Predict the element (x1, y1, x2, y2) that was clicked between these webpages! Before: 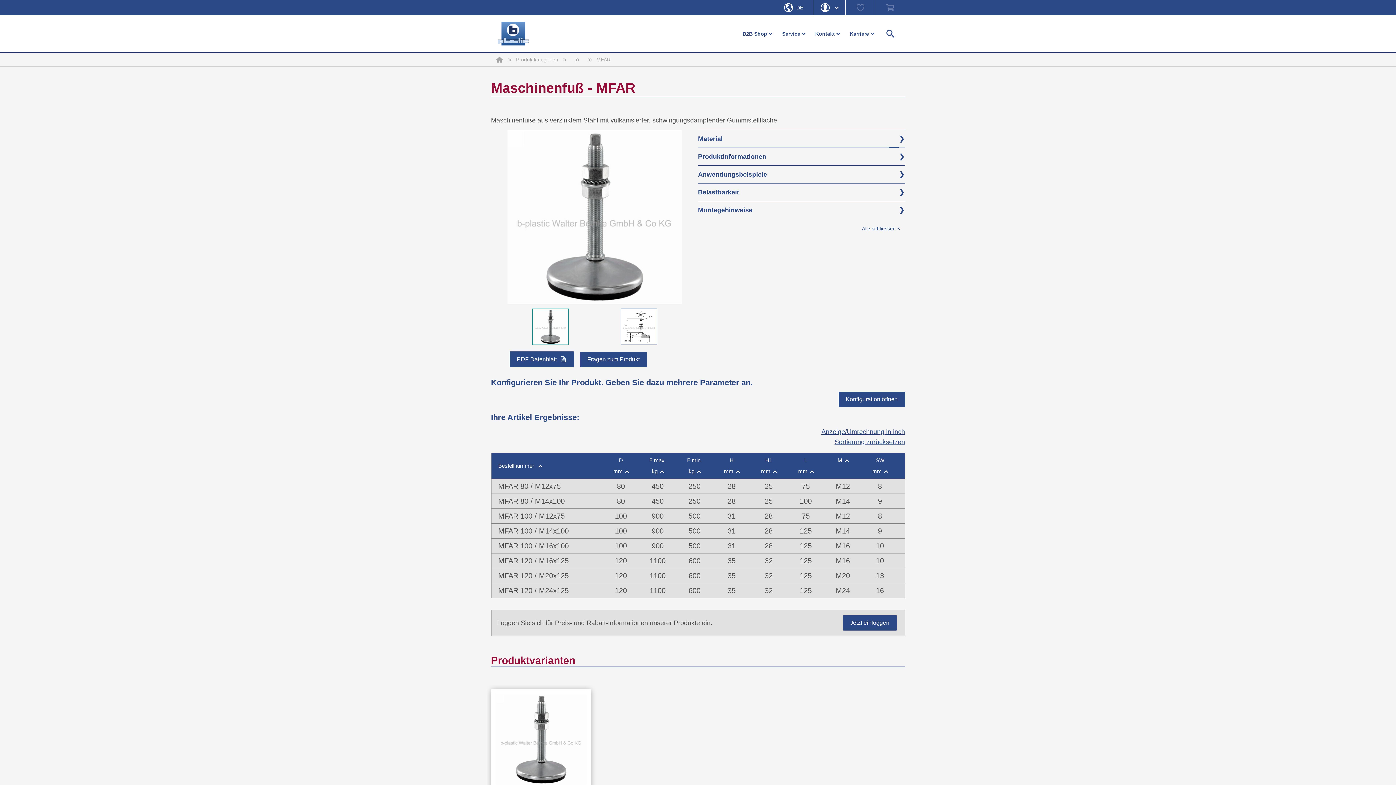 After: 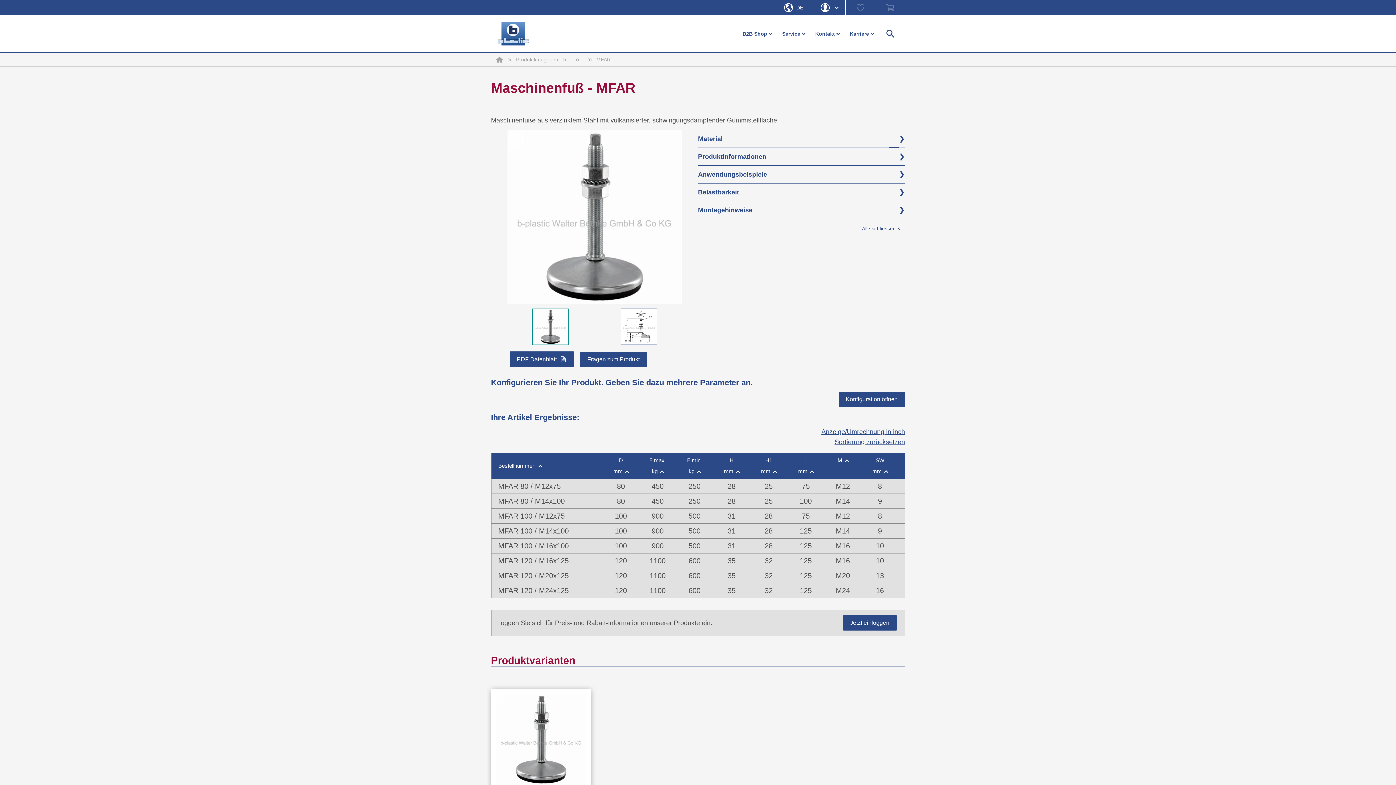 Action: label: MFAR bbox: (594, 56, 612, 62)